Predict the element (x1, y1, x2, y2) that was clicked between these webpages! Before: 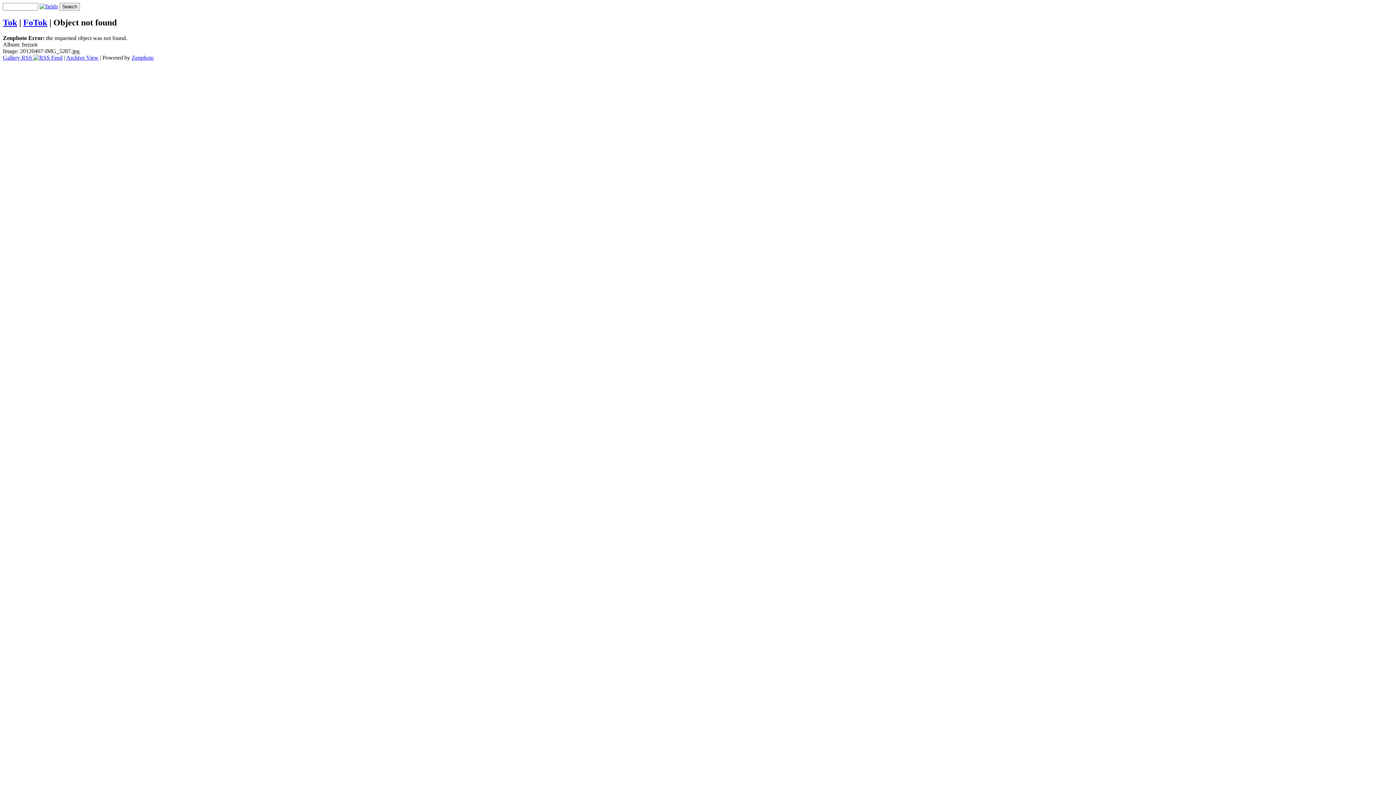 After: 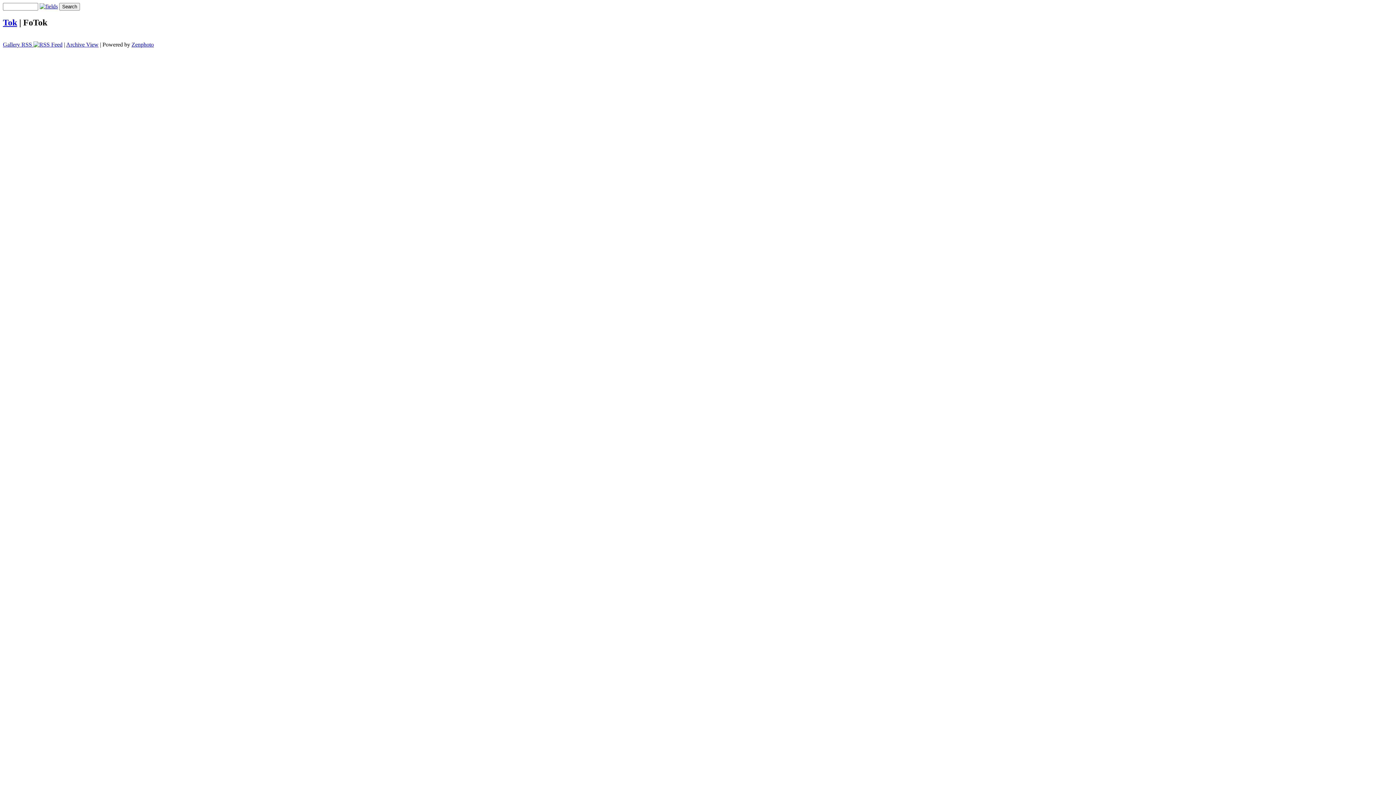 Action: bbox: (2, 17, 17, 27) label: Tok